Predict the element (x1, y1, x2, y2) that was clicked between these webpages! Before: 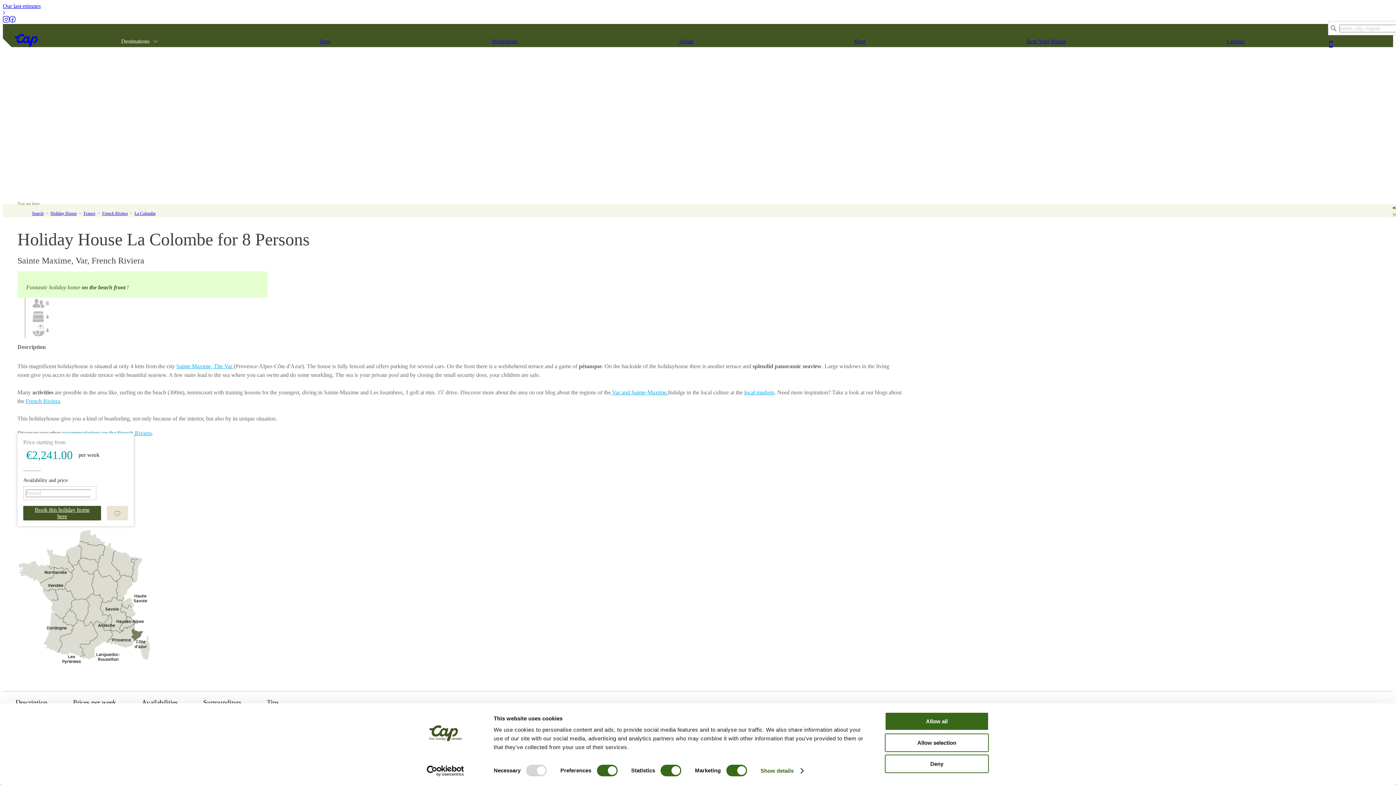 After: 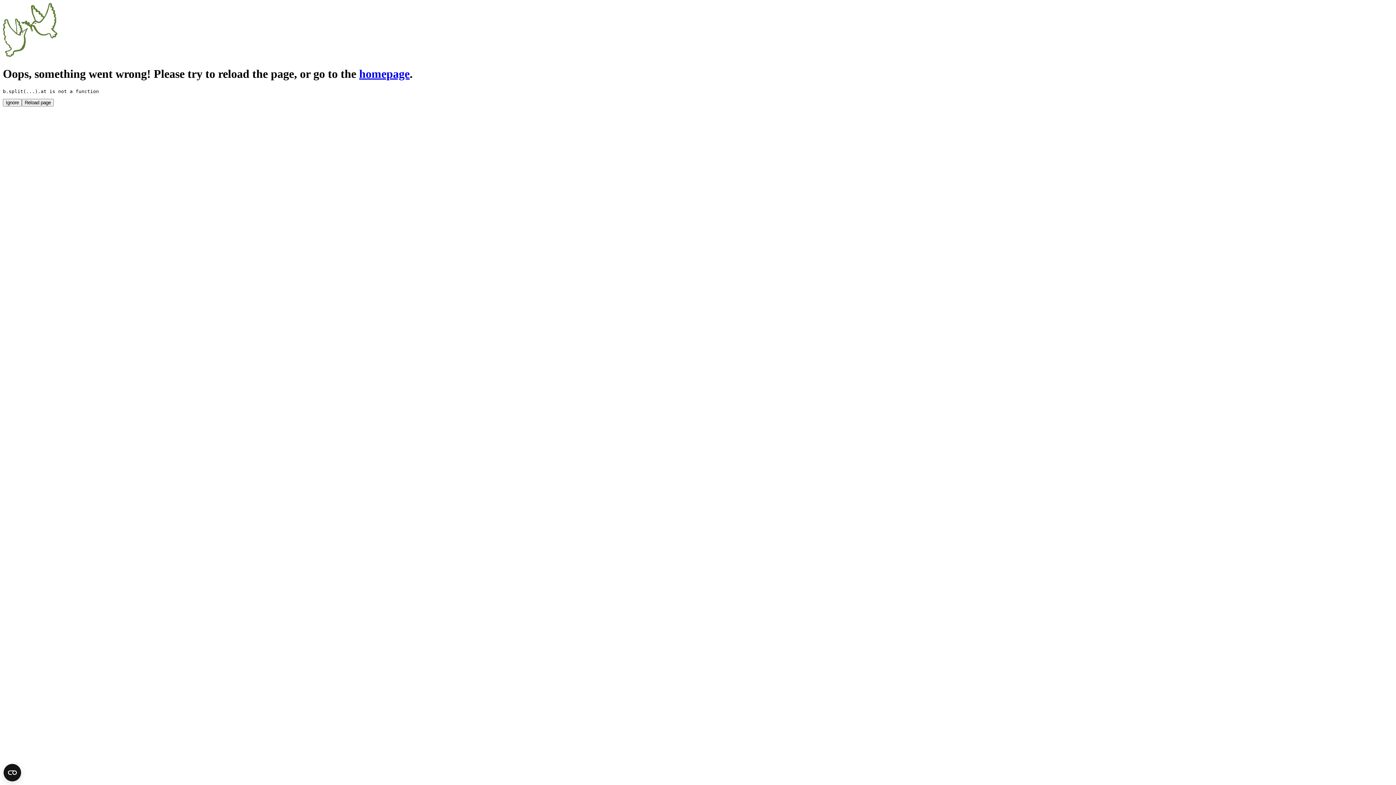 Action: label: New bbox: (319, 38, 331, 44)